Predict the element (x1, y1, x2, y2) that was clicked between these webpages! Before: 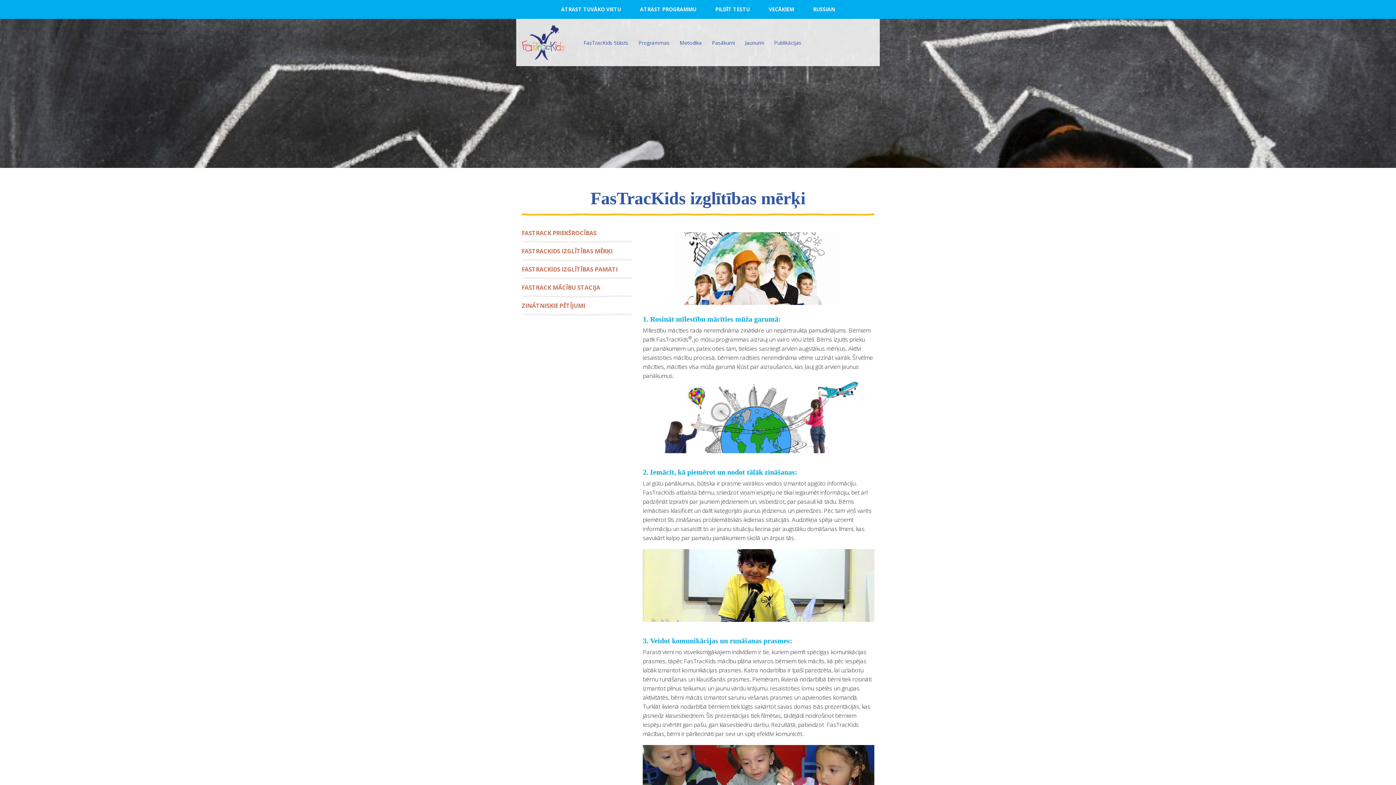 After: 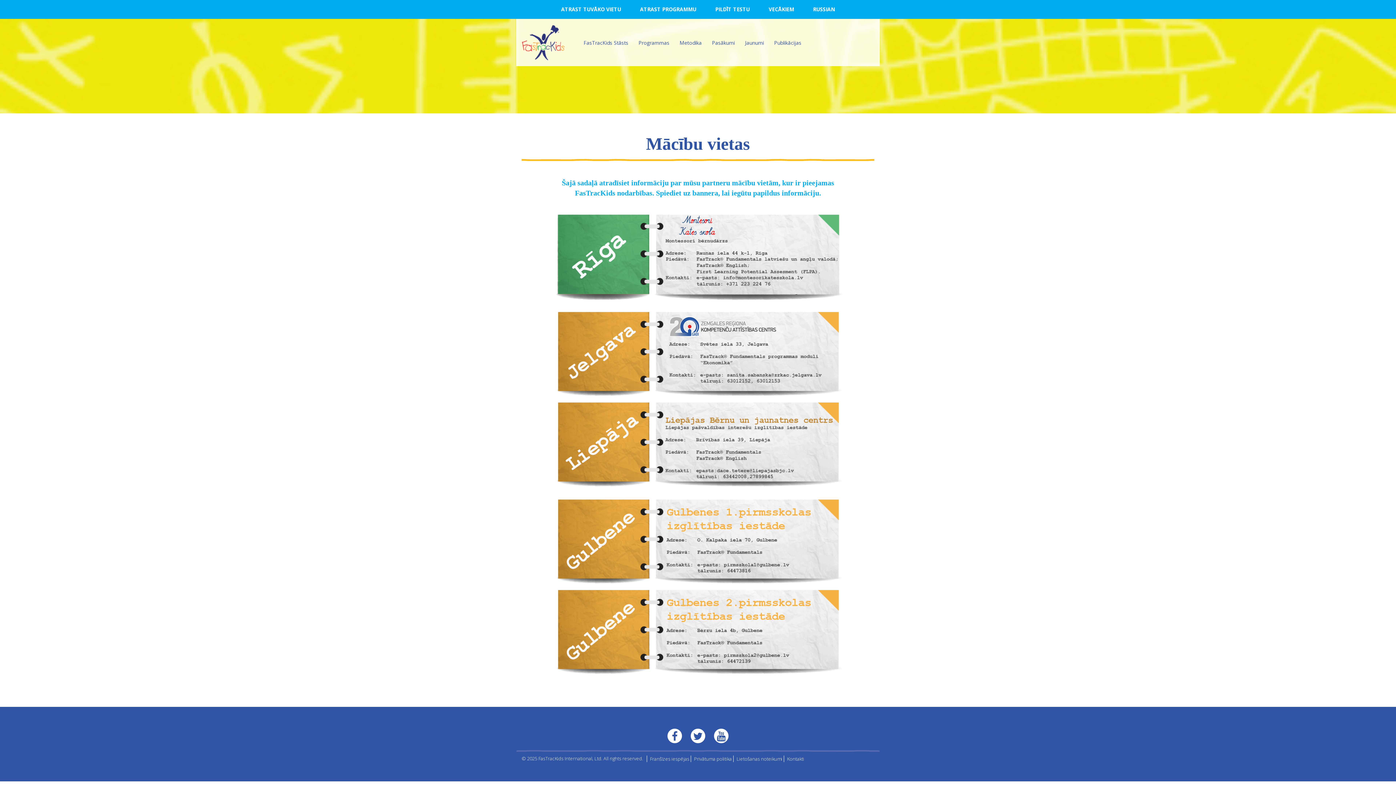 Action: bbox: (554, 1, 628, 17) label: ATRAST TUVĀKO VIETU